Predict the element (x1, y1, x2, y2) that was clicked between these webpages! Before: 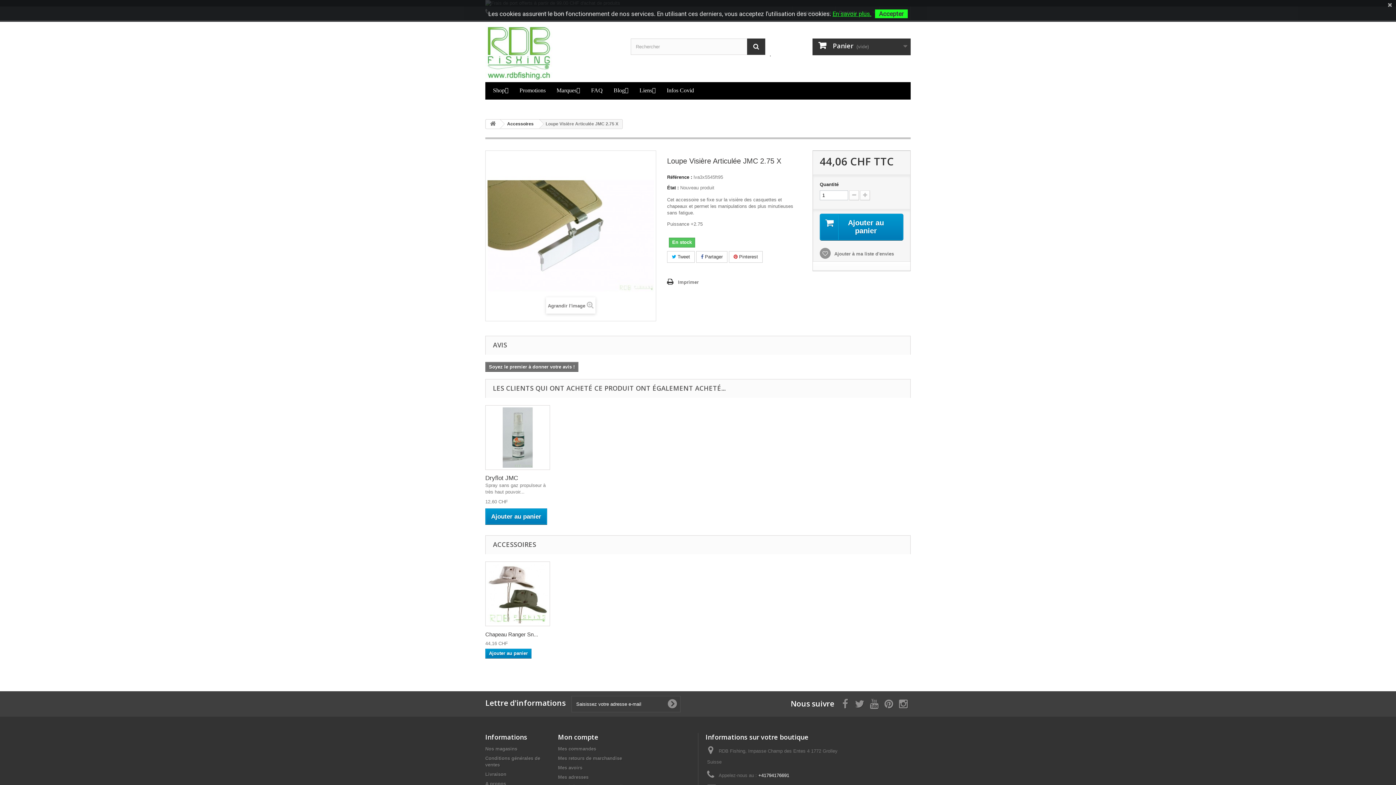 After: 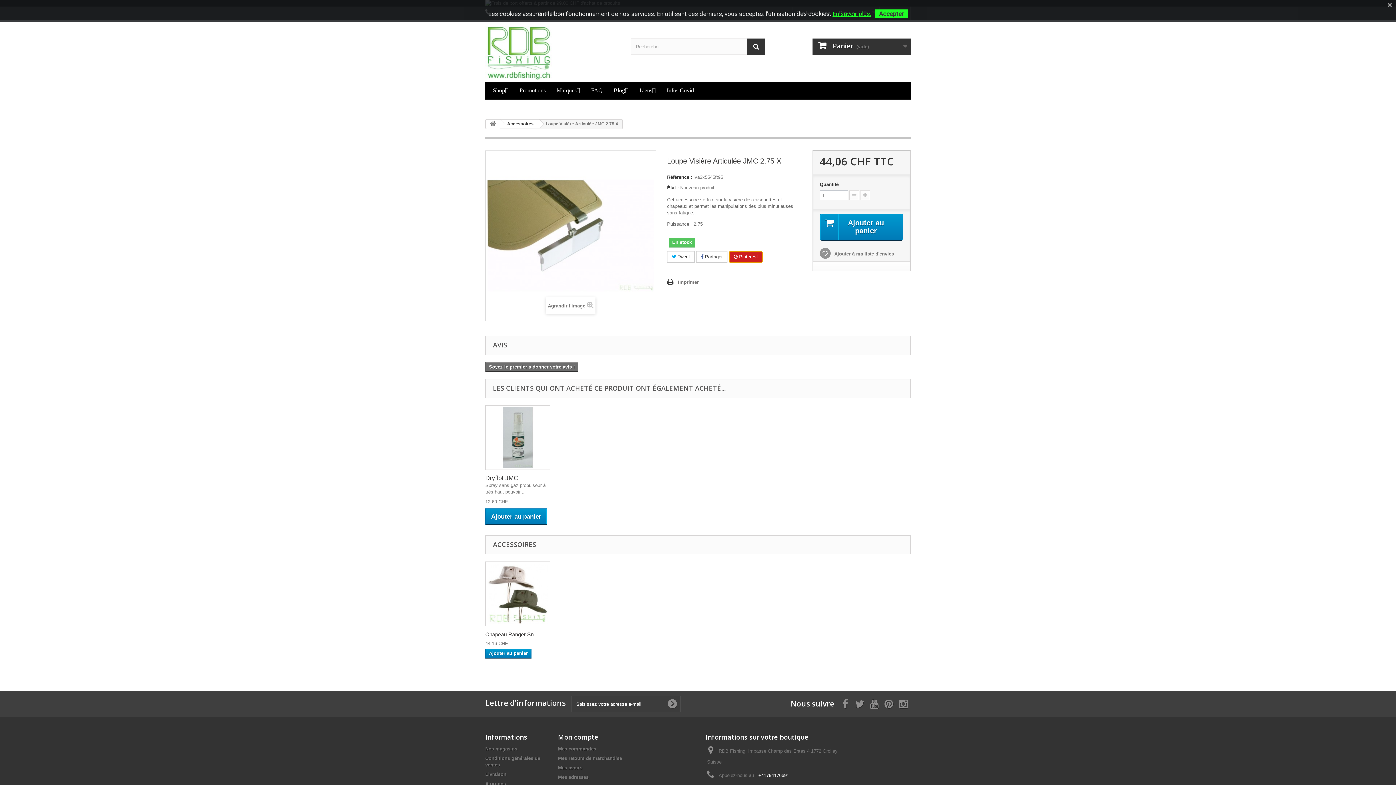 Action: label:  Pinterest bbox: (729, 251, 762, 262)